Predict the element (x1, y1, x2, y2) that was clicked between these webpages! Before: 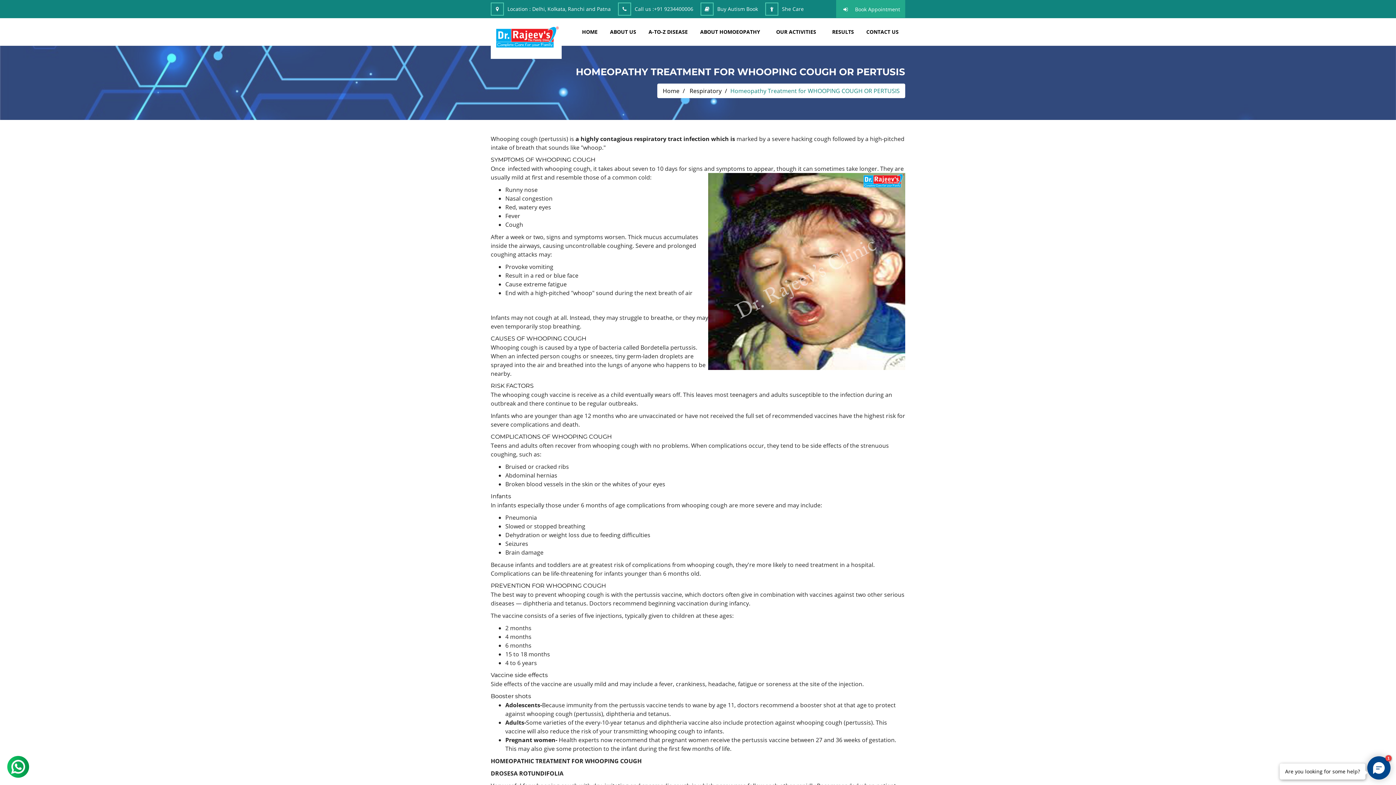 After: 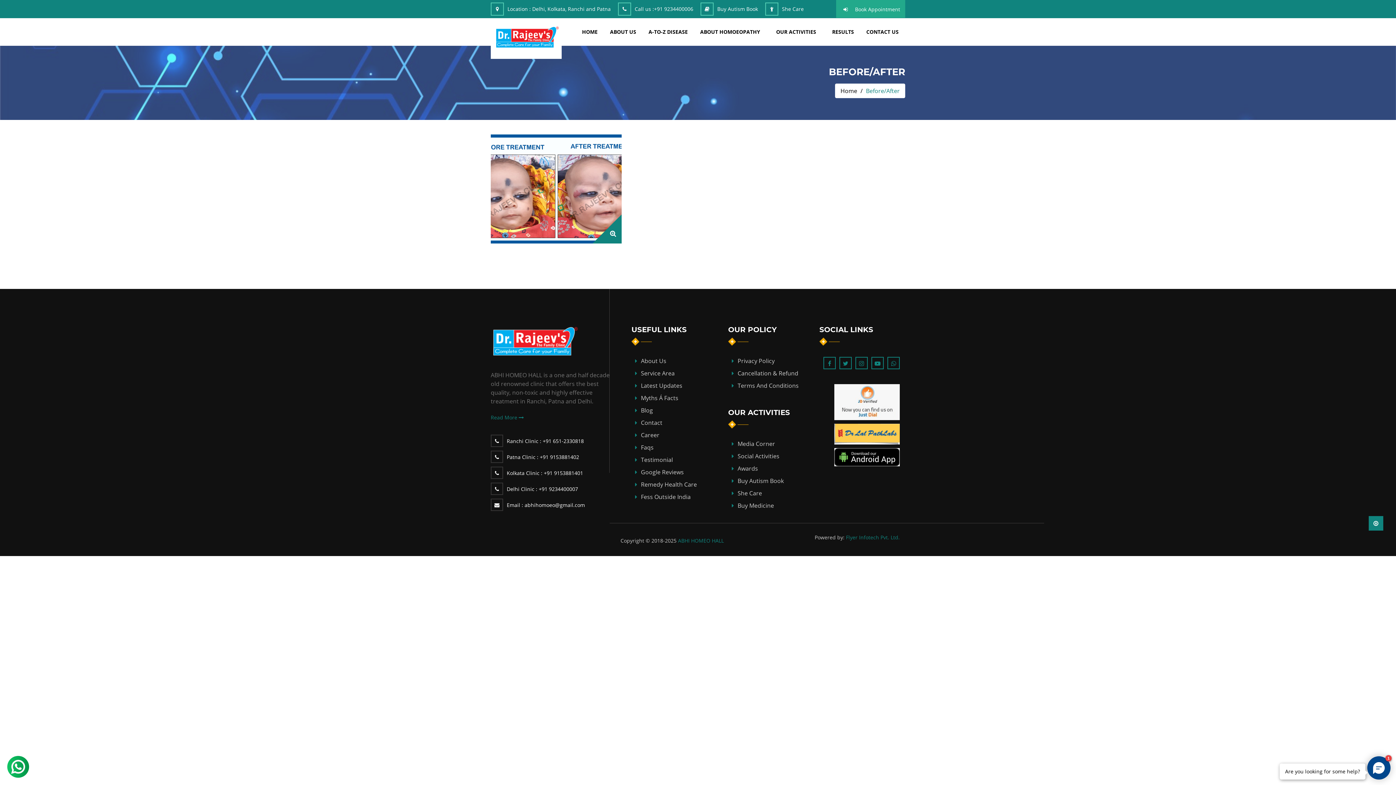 Action: label: RESULTS bbox: (826, 25, 860, 38)